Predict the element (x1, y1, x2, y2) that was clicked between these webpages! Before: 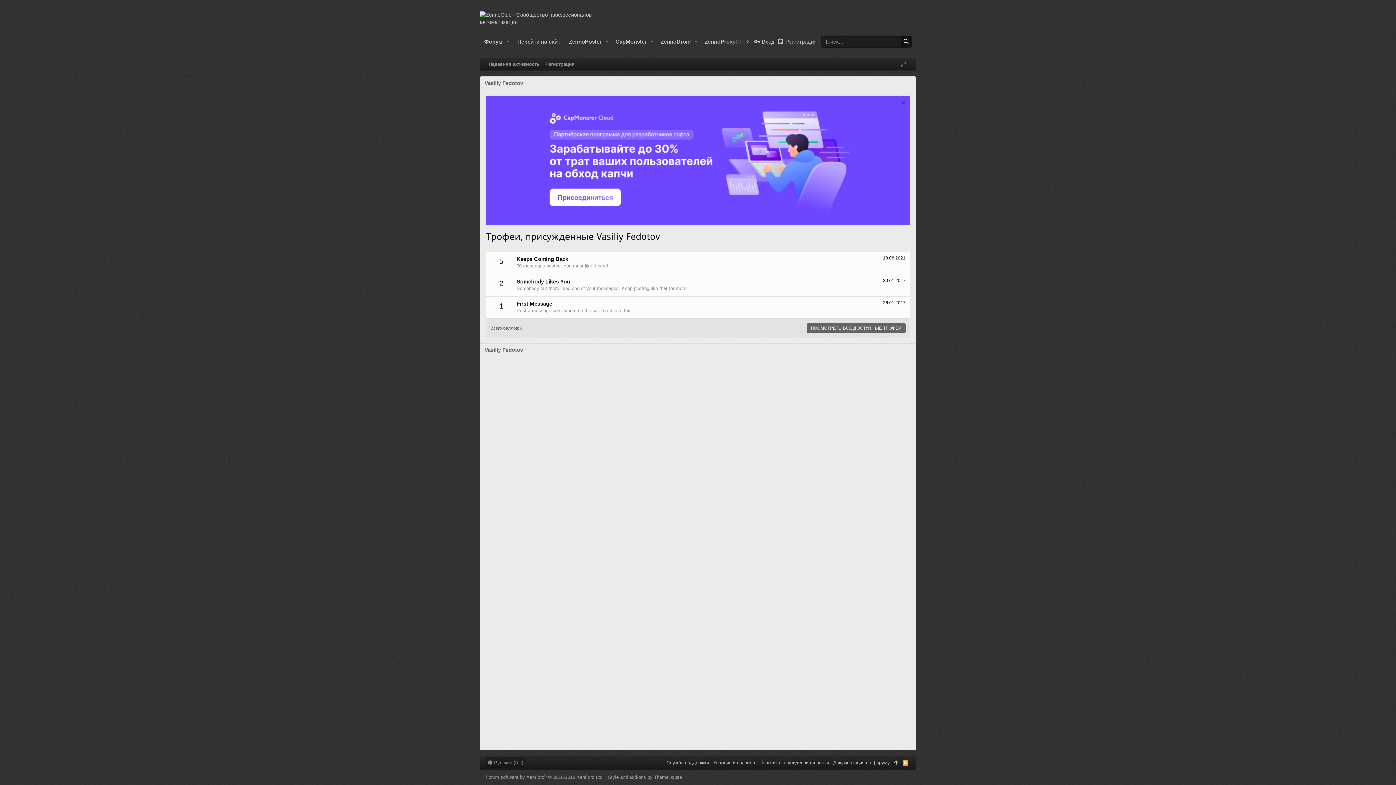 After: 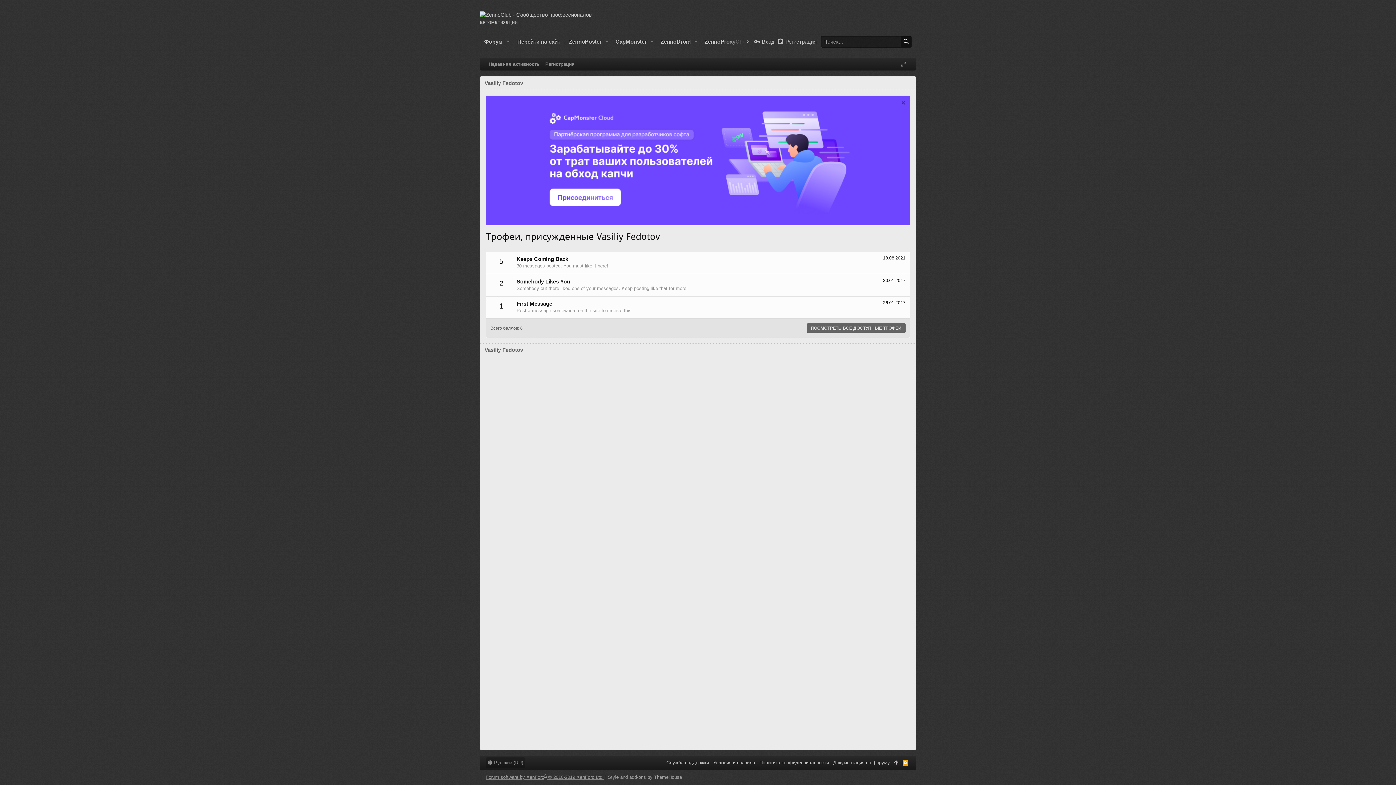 Action: bbox: (485, 774, 604, 780) label: Forum software by XenForo® © 2010-2019 XenForo Ltd.